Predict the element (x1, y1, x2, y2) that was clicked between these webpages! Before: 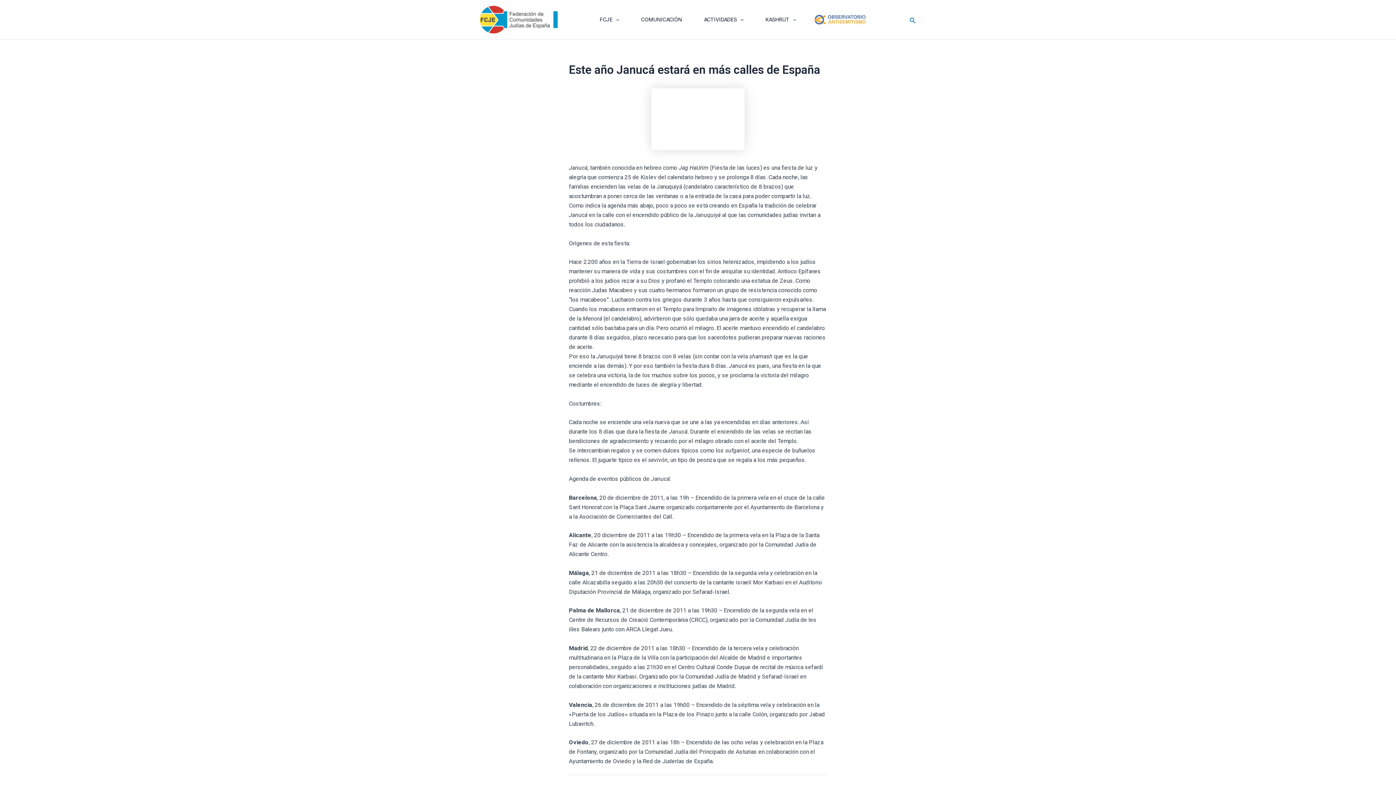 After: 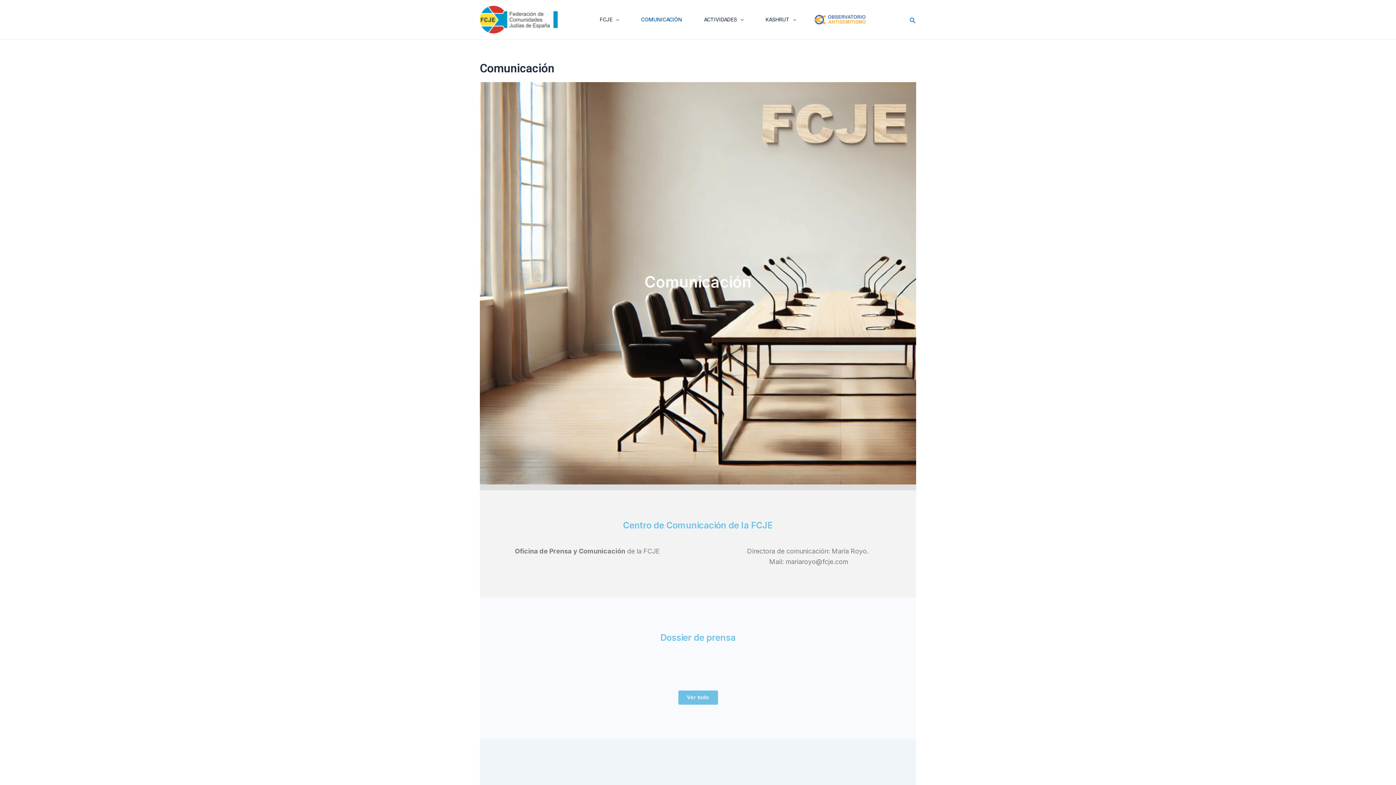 Action: bbox: (630, 5, 693, 34) label: COMUNICACIÓN